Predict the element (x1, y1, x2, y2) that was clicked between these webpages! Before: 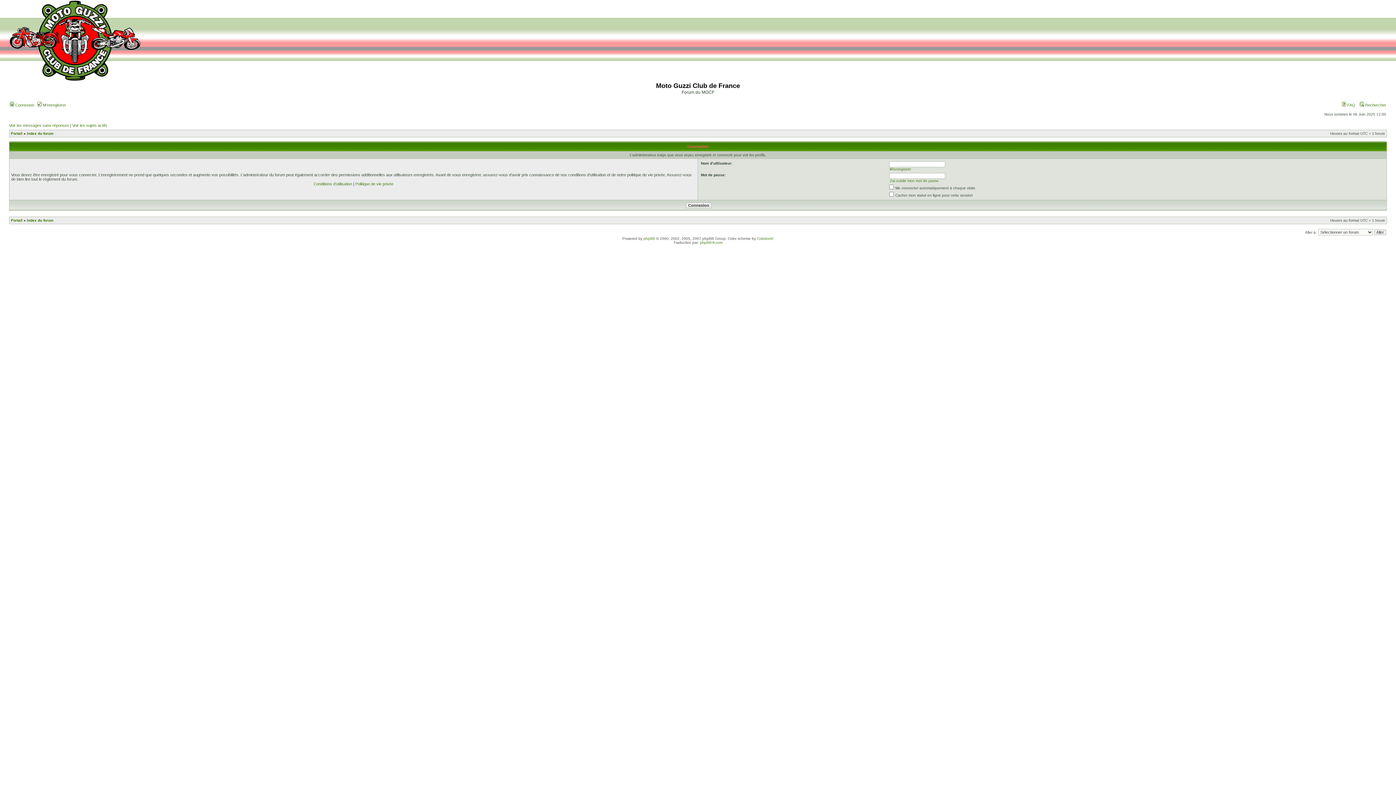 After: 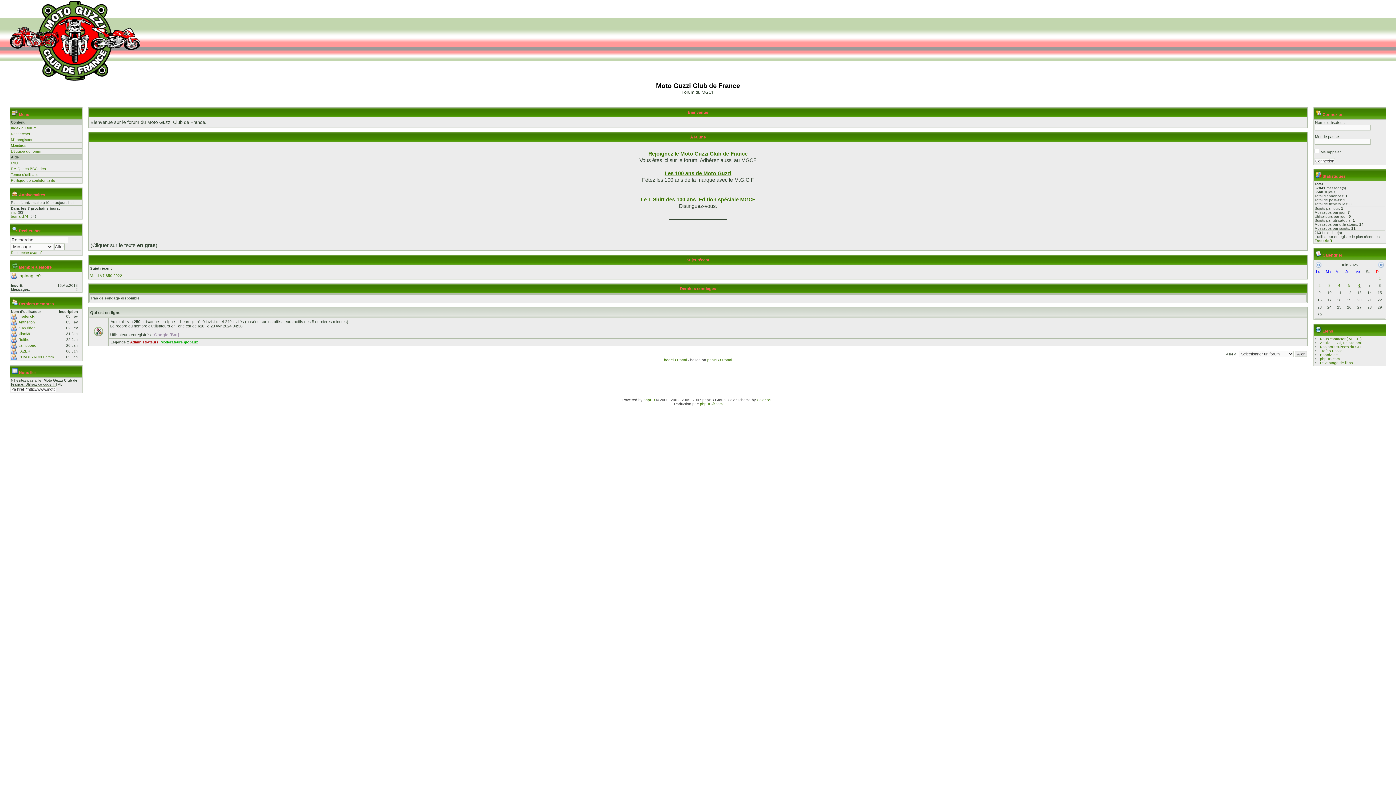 Action: bbox: (10, 218, 22, 222) label: Portail